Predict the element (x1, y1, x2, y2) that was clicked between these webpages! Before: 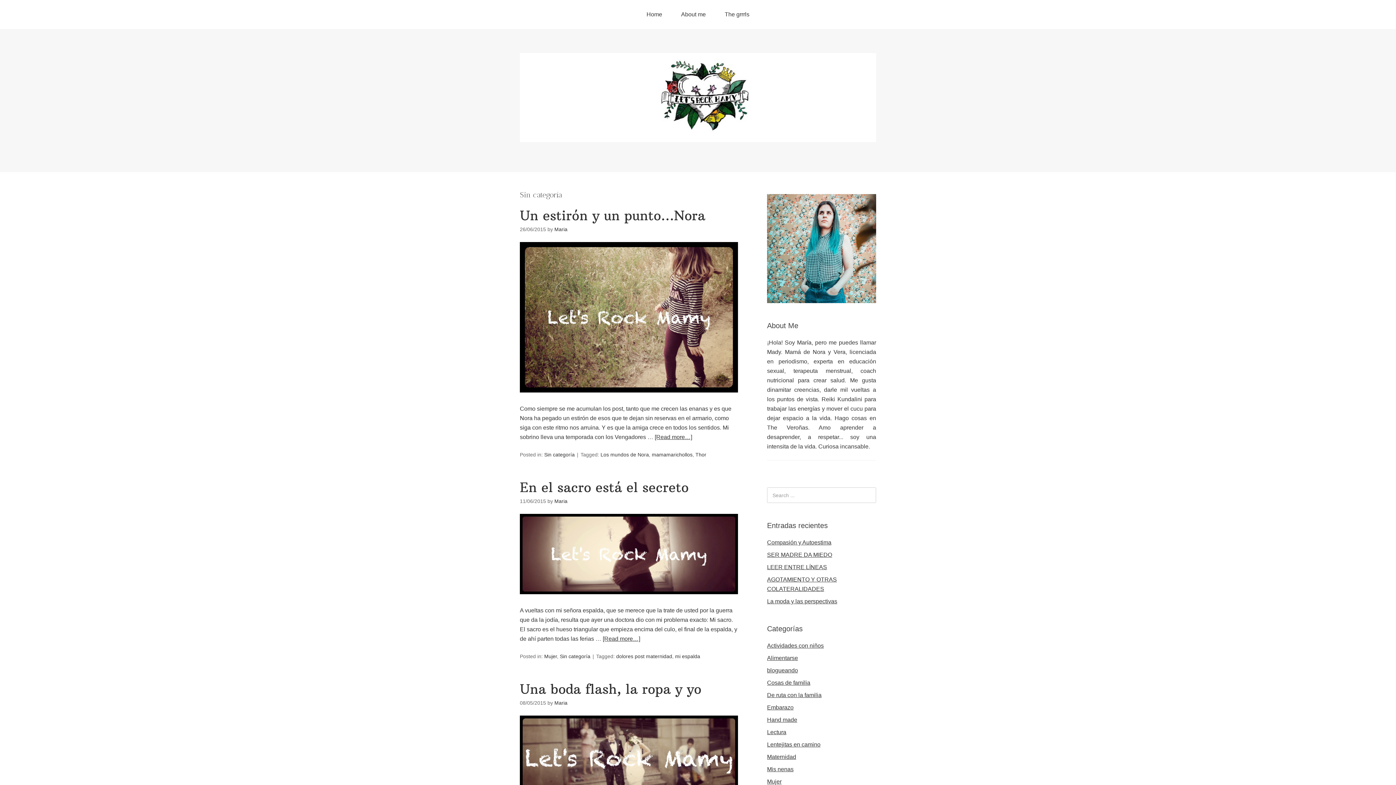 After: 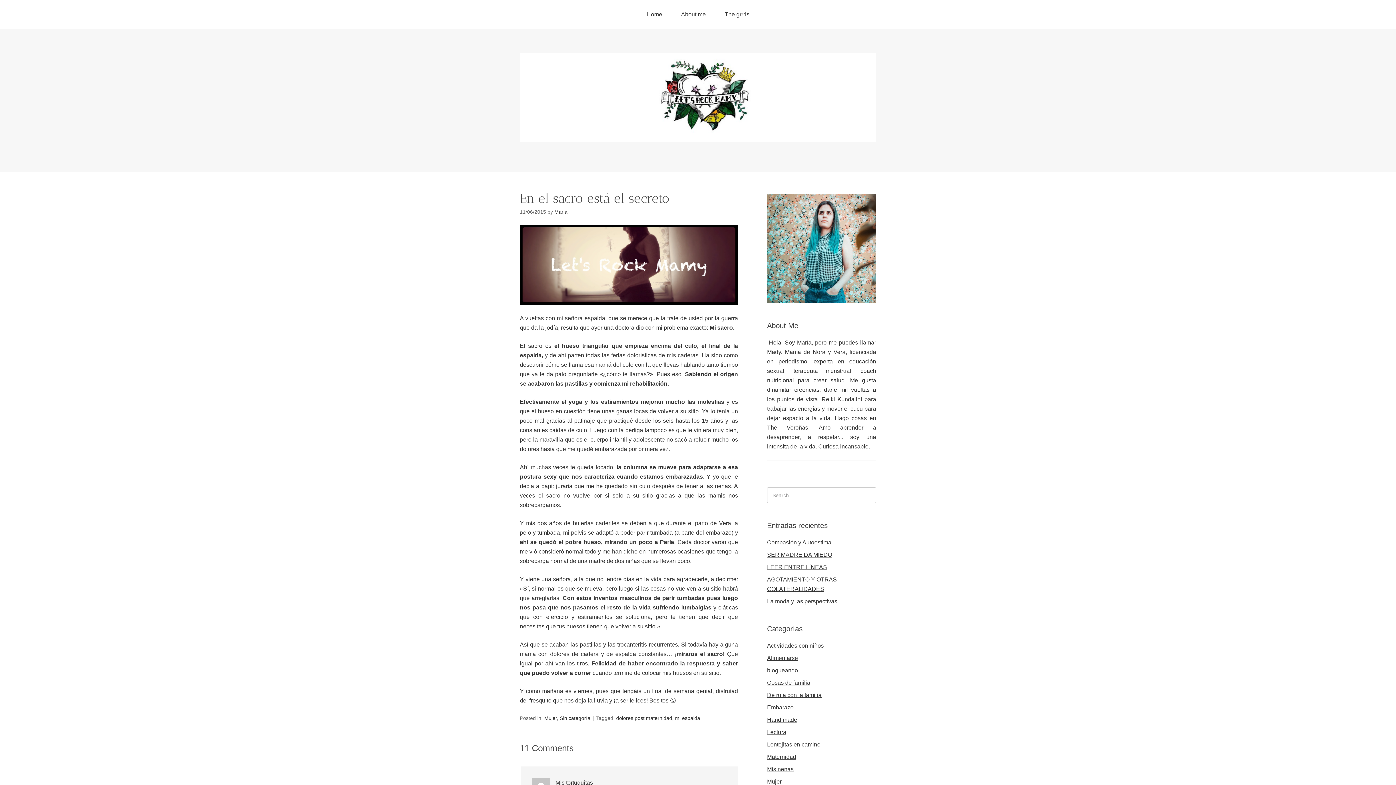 Action: bbox: (520, 598, 738, 604)